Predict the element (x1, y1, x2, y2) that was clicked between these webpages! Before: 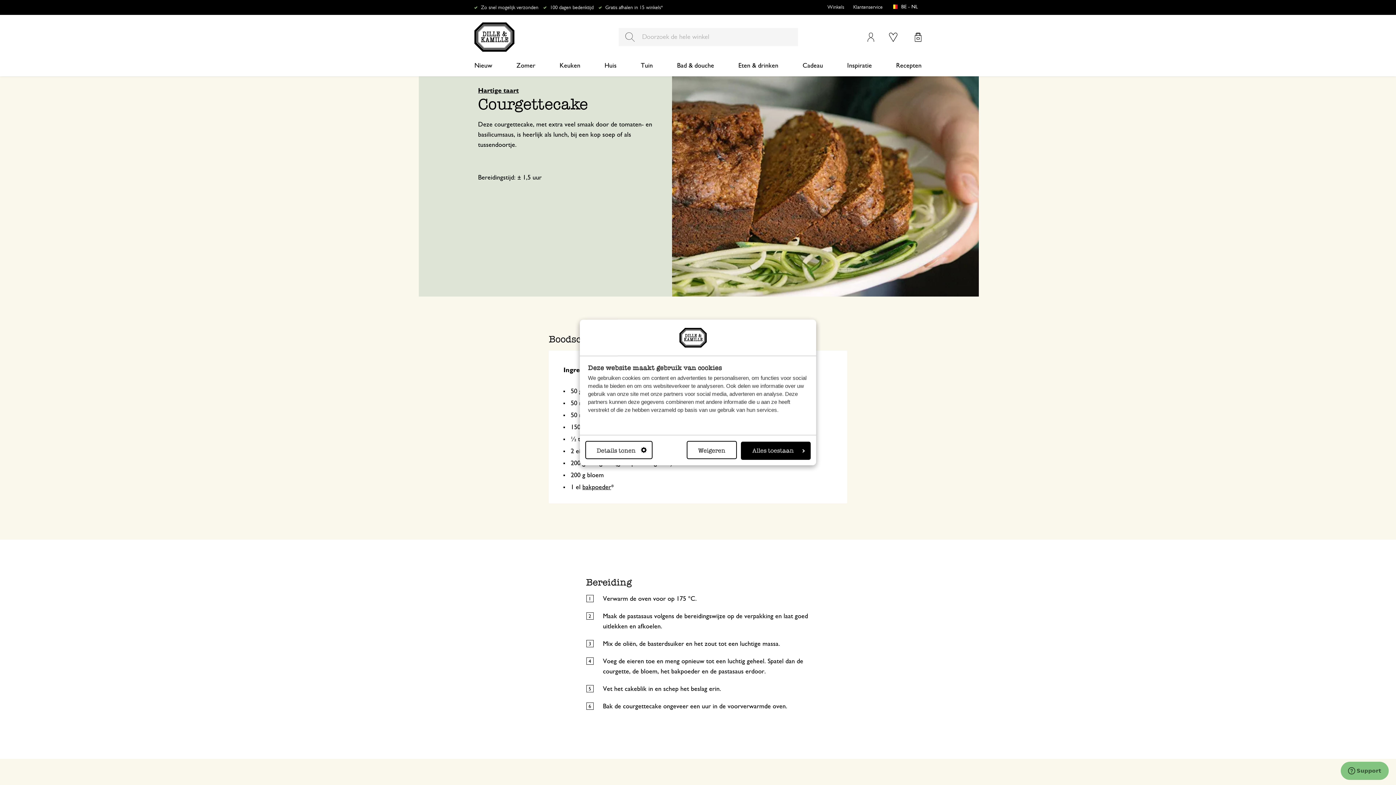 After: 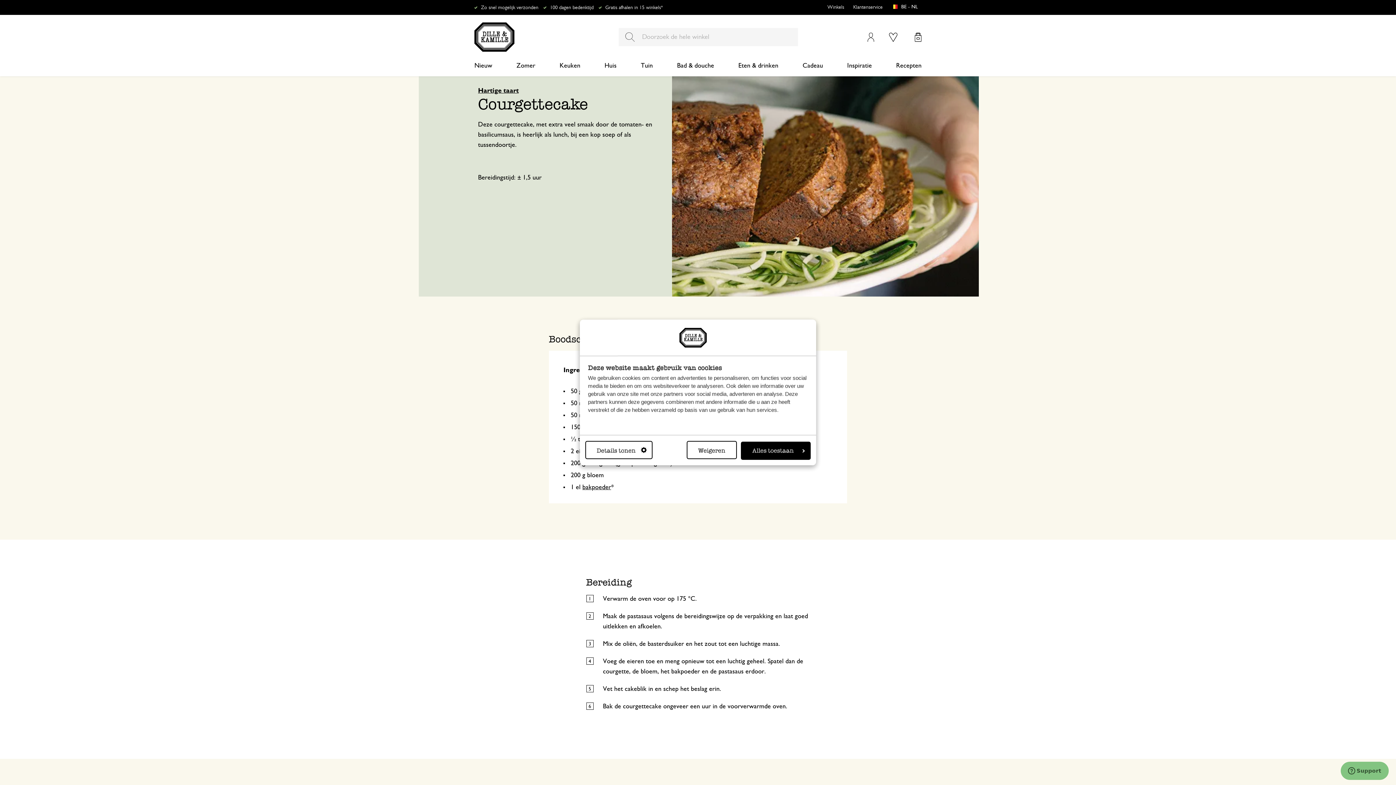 Action: bbox: (679, 327, 706, 347)